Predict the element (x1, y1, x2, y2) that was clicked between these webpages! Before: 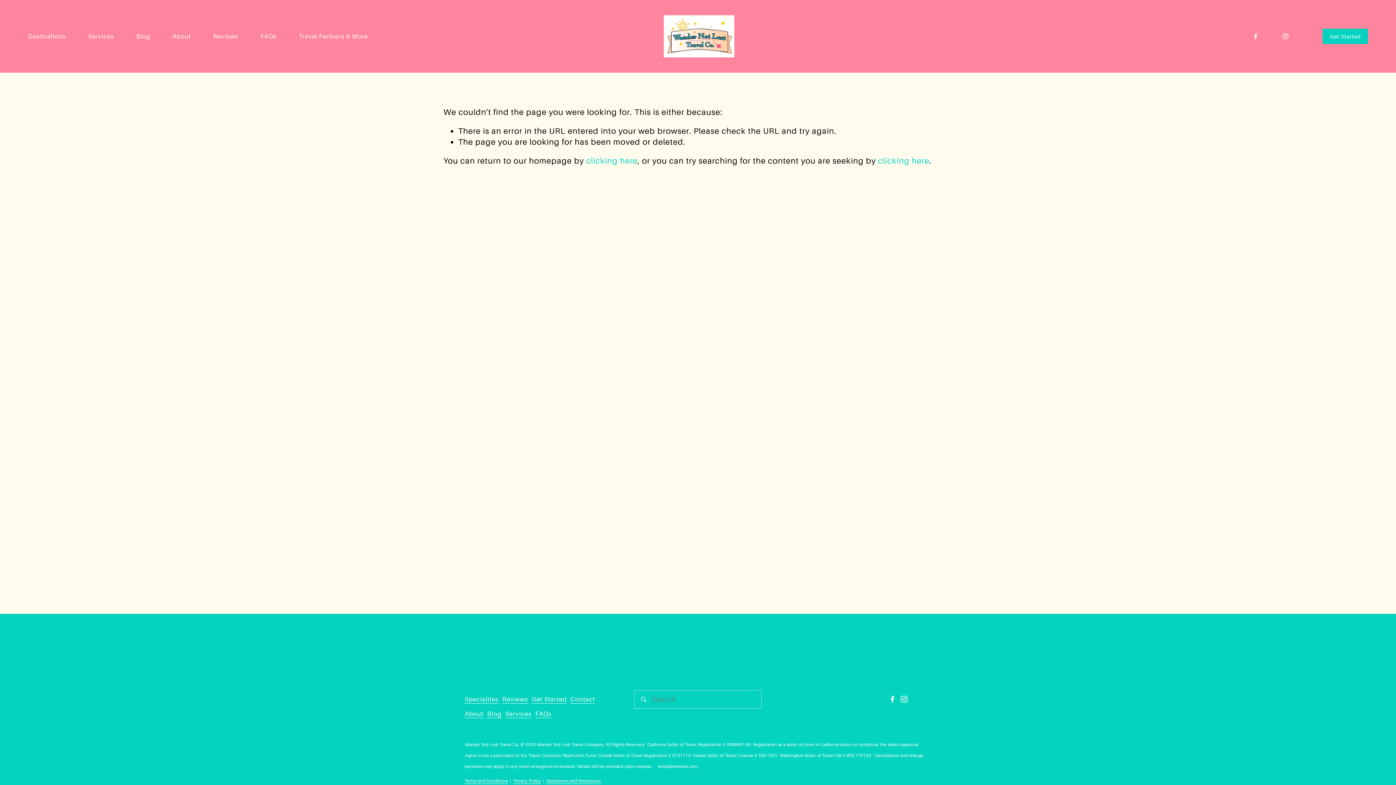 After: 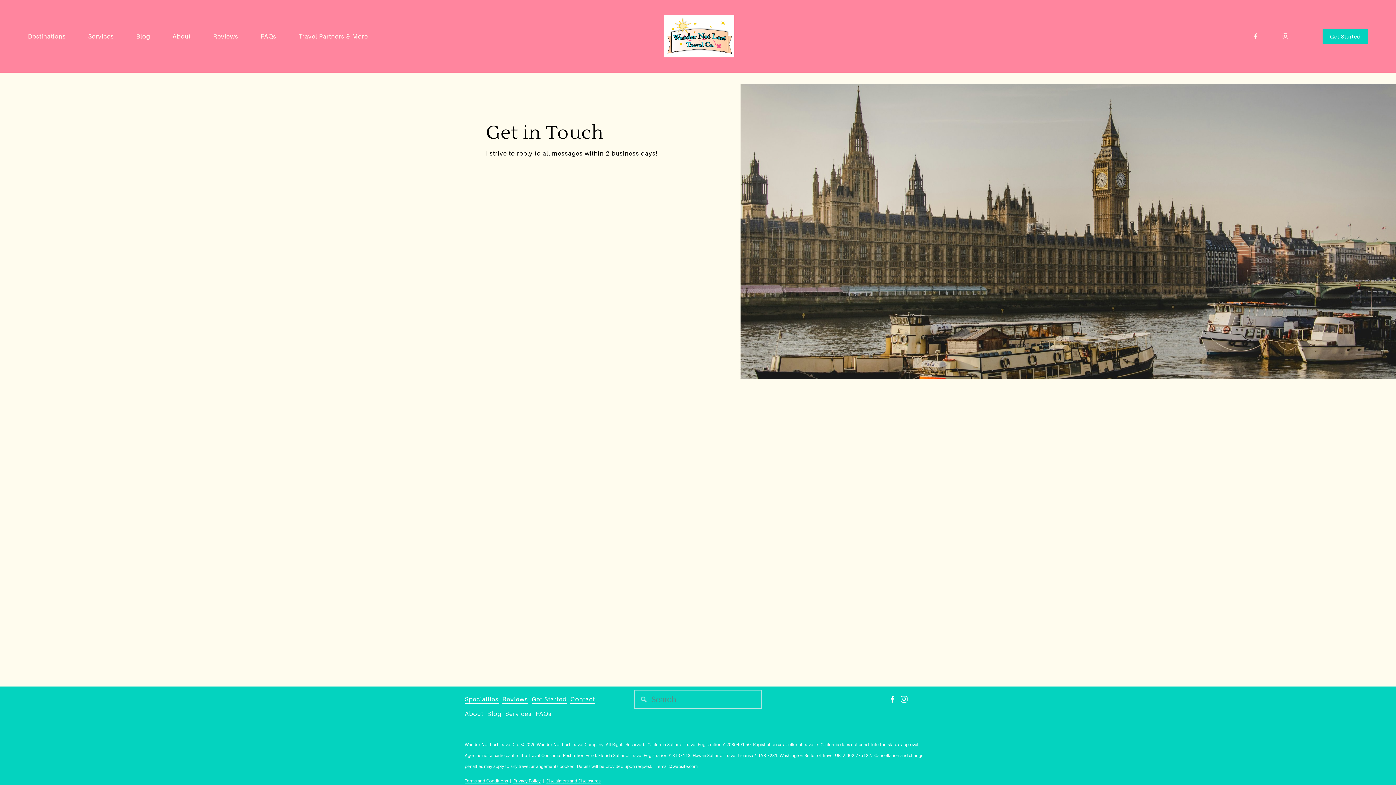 Action: bbox: (570, 695, 595, 703) label: Contact